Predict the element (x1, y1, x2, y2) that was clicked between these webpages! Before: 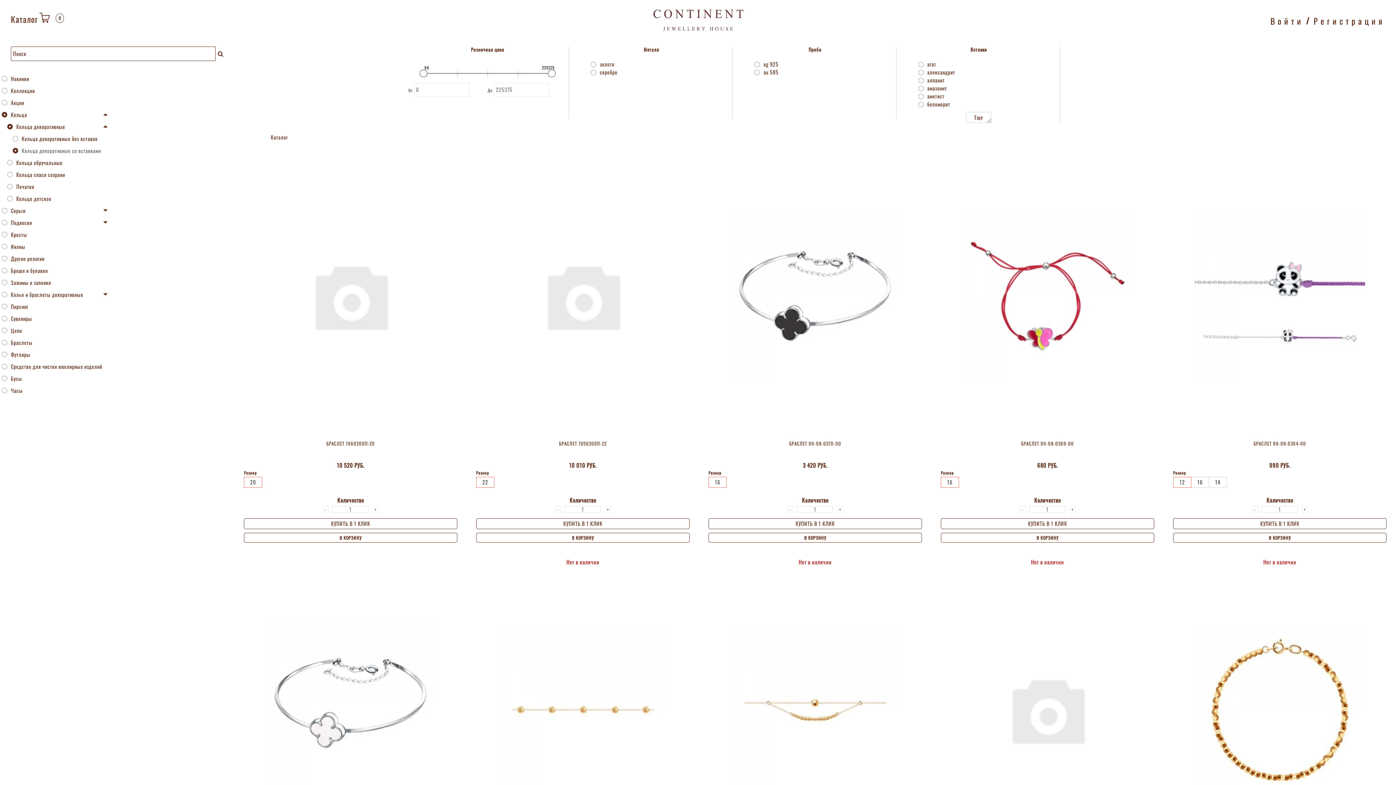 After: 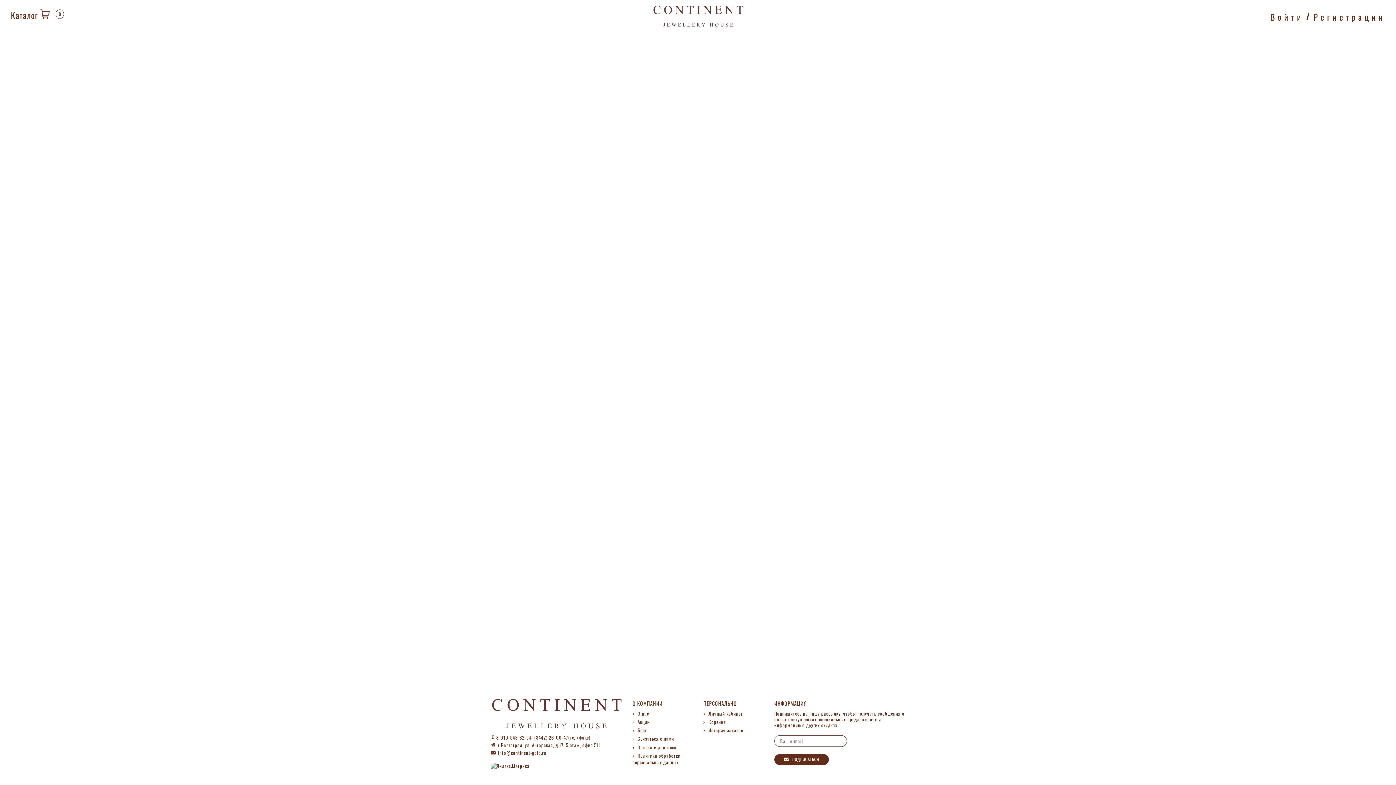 Action: bbox: (941, 565, 1154, 854)